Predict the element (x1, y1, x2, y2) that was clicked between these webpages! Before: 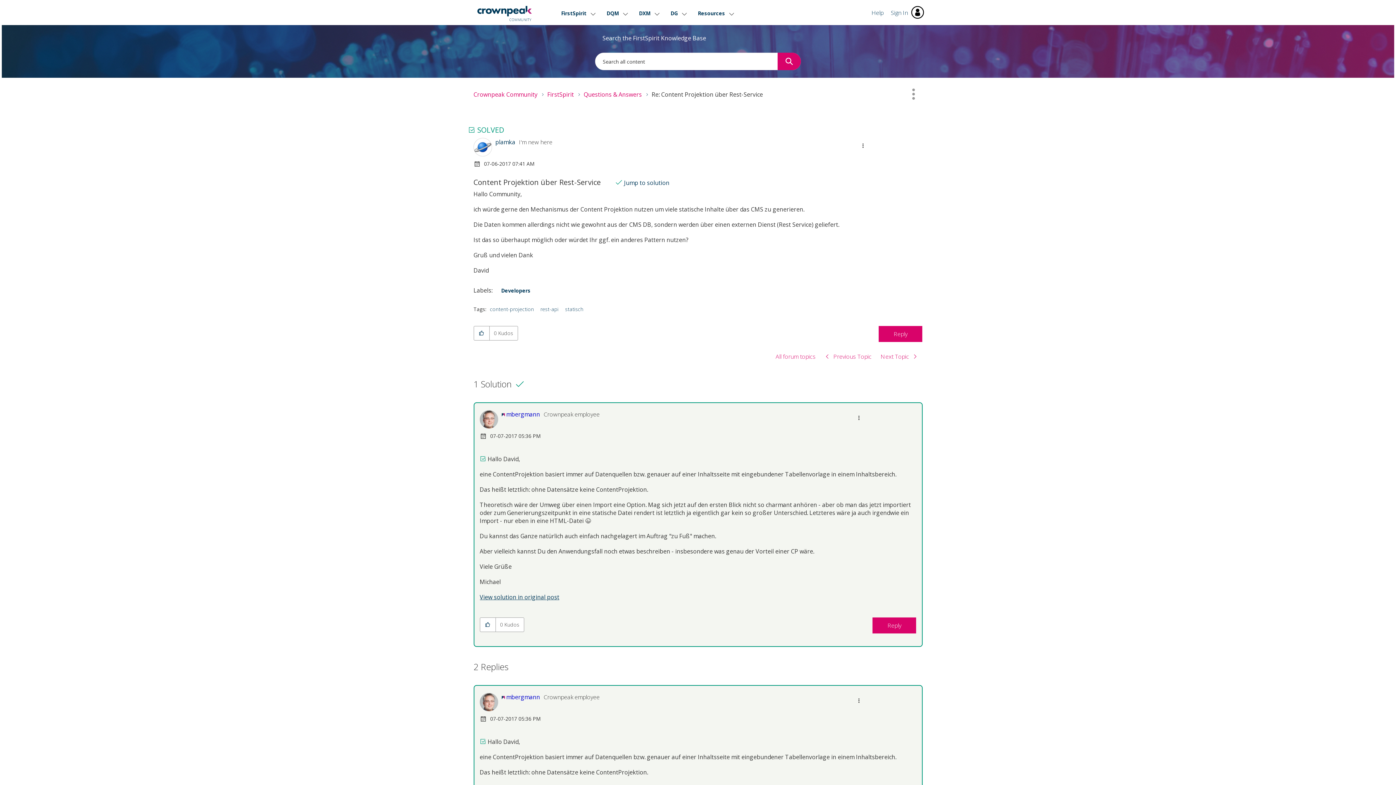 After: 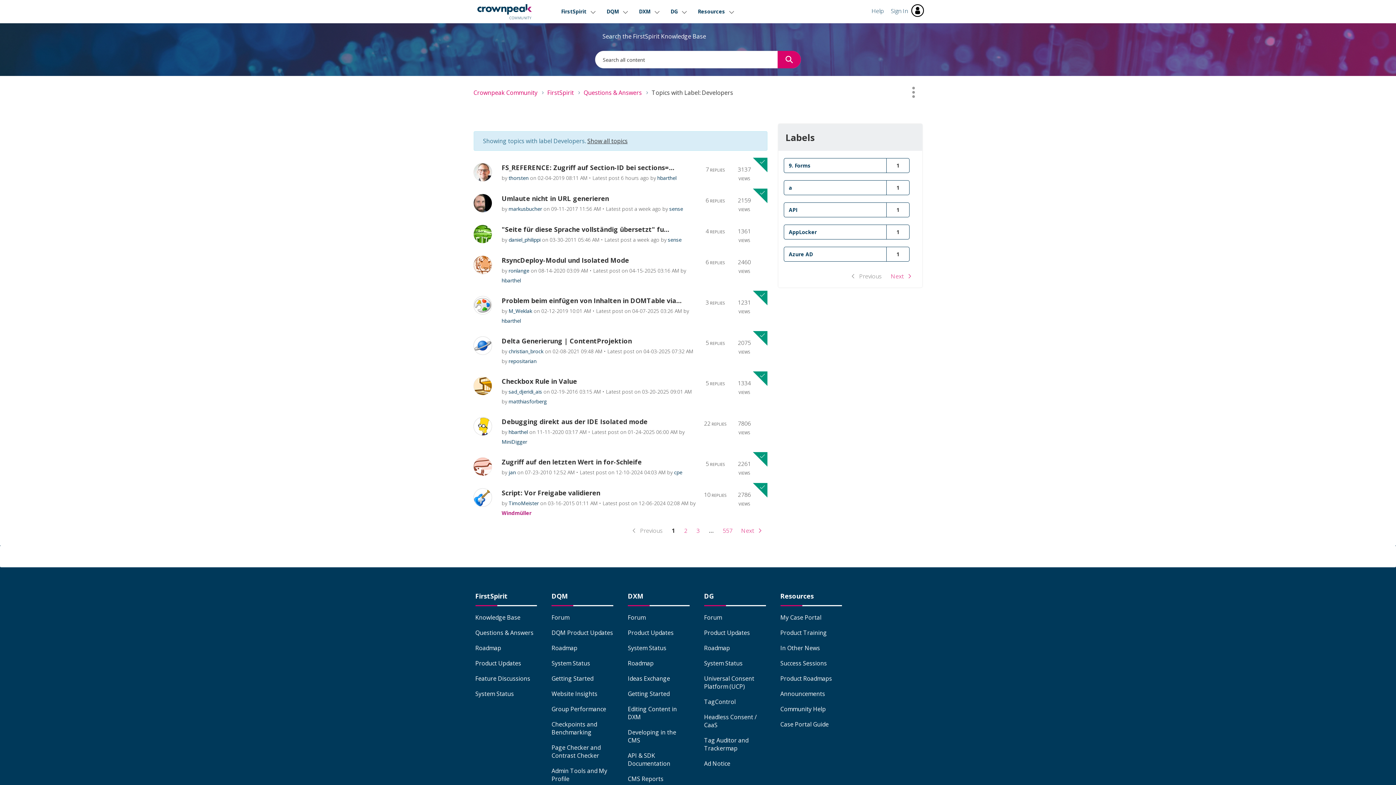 Action: label: Developers bbox: (499, 285, 532, 295)